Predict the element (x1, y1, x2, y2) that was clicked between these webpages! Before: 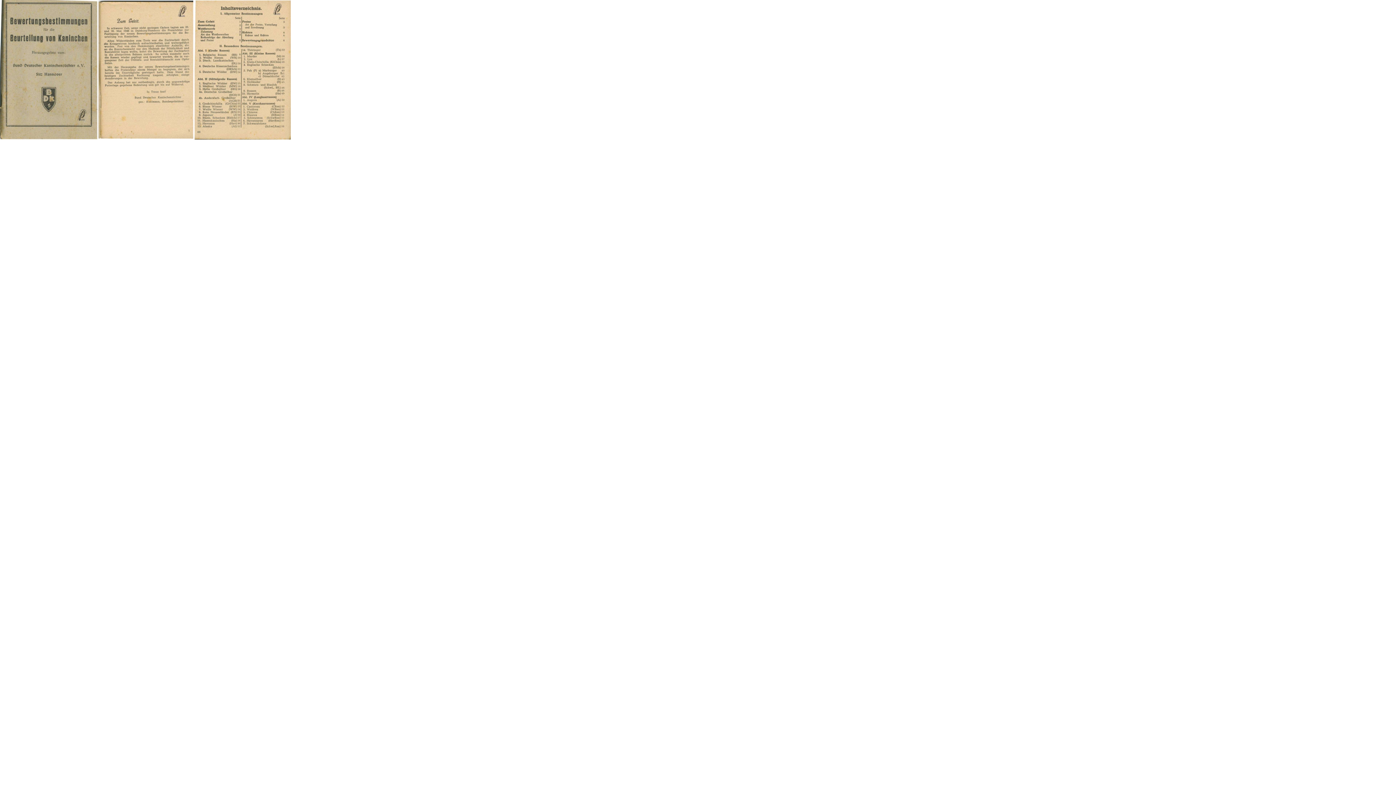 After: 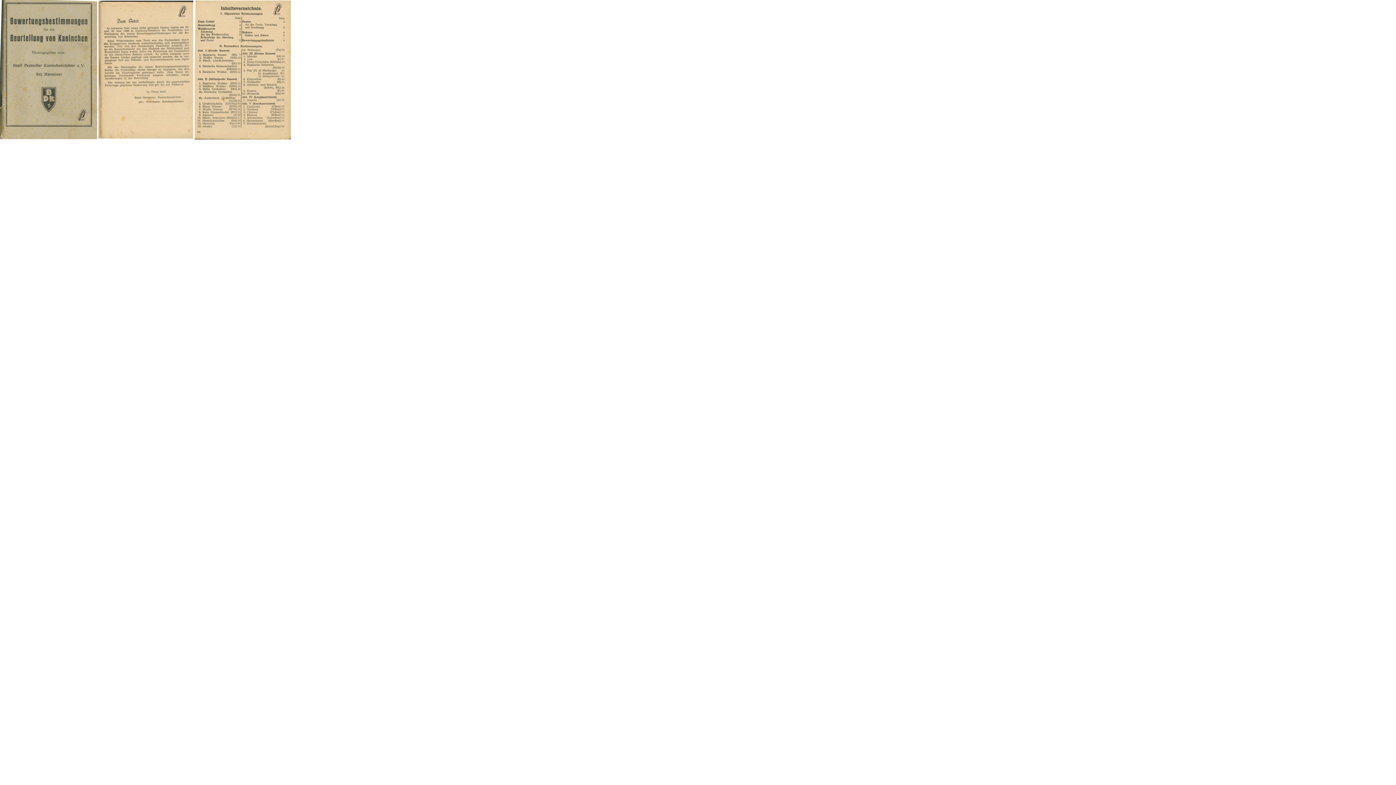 Action: bbox: (0, 134, 290, 140)